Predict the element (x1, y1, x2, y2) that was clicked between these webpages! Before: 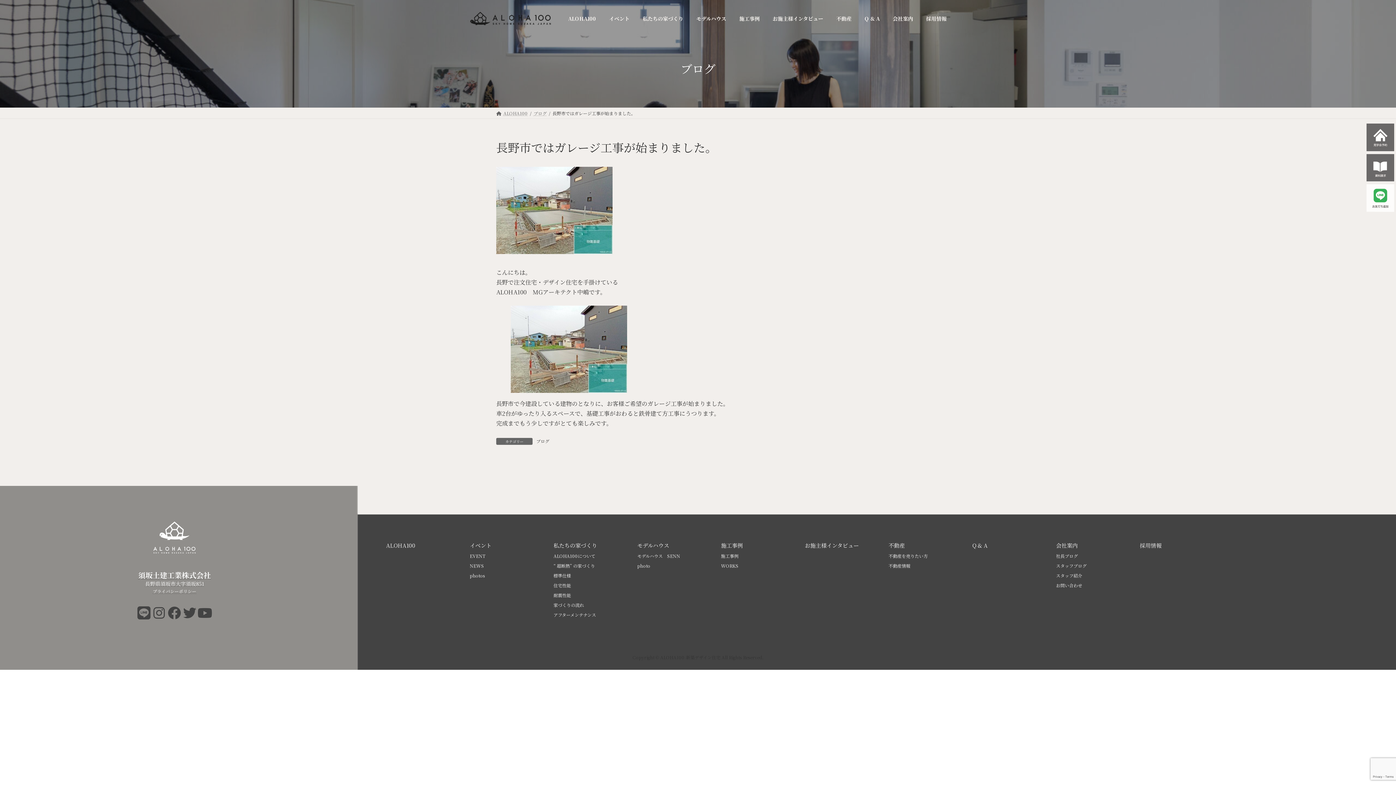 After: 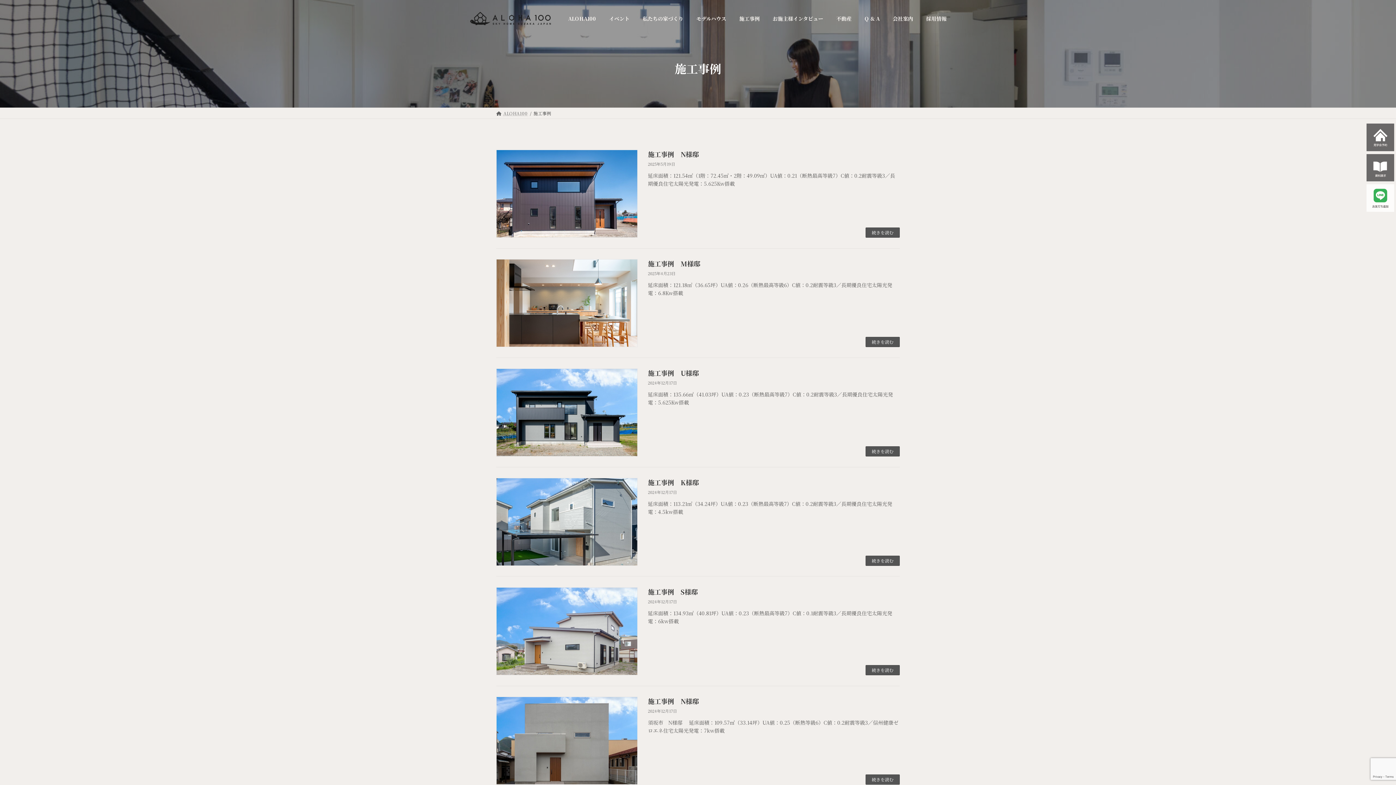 Action: label: 施工事例 bbox: (717, 551, 801, 561)